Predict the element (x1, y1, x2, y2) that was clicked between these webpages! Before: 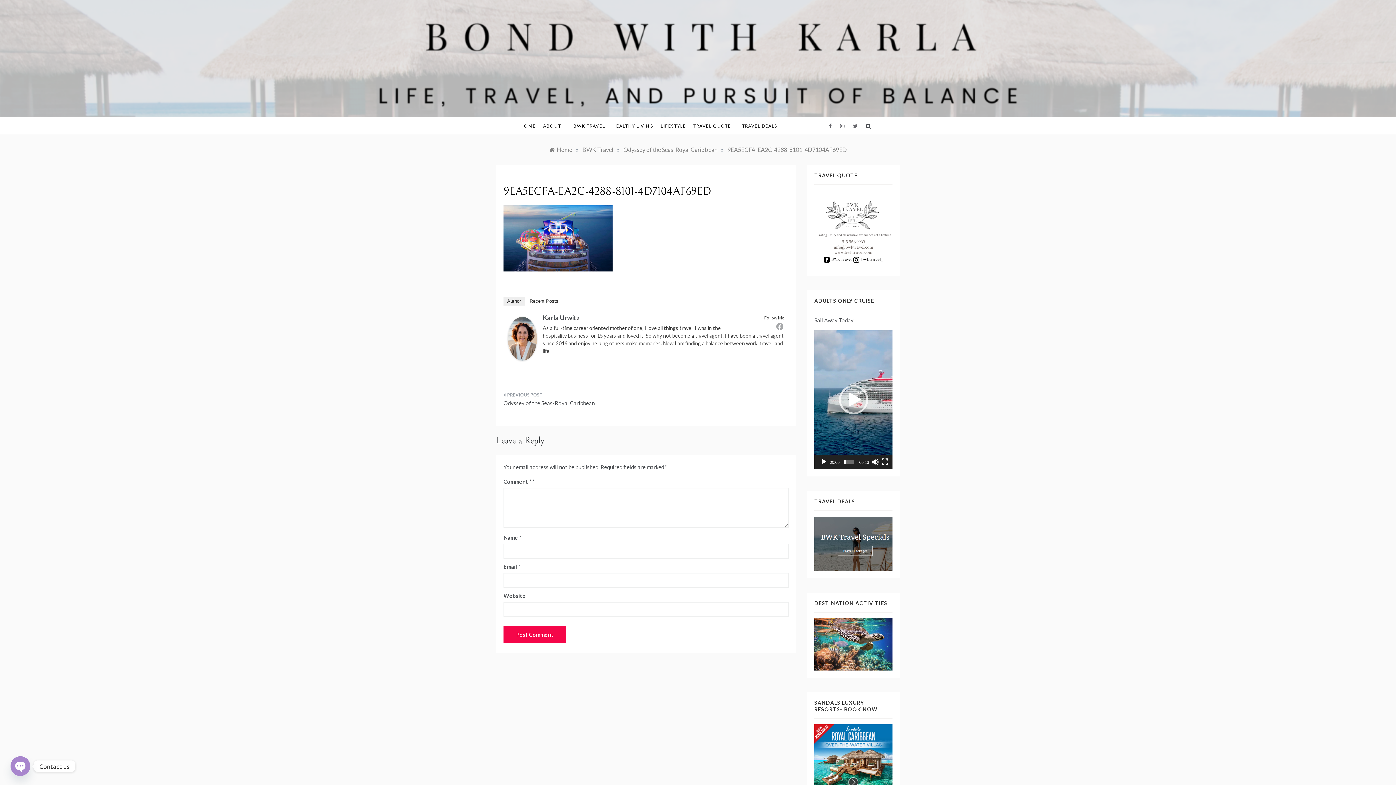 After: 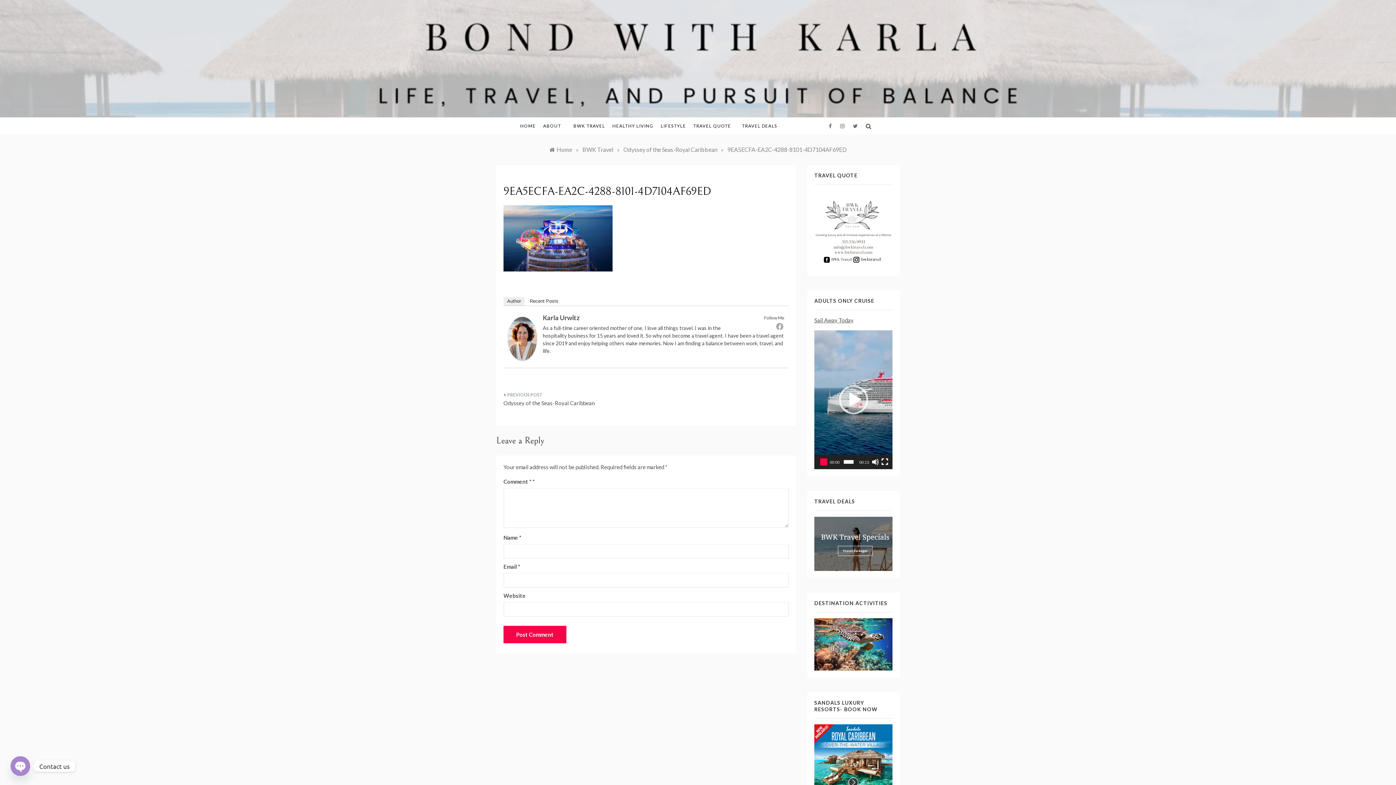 Action: label: Play bbox: (820, 458, 827, 465)